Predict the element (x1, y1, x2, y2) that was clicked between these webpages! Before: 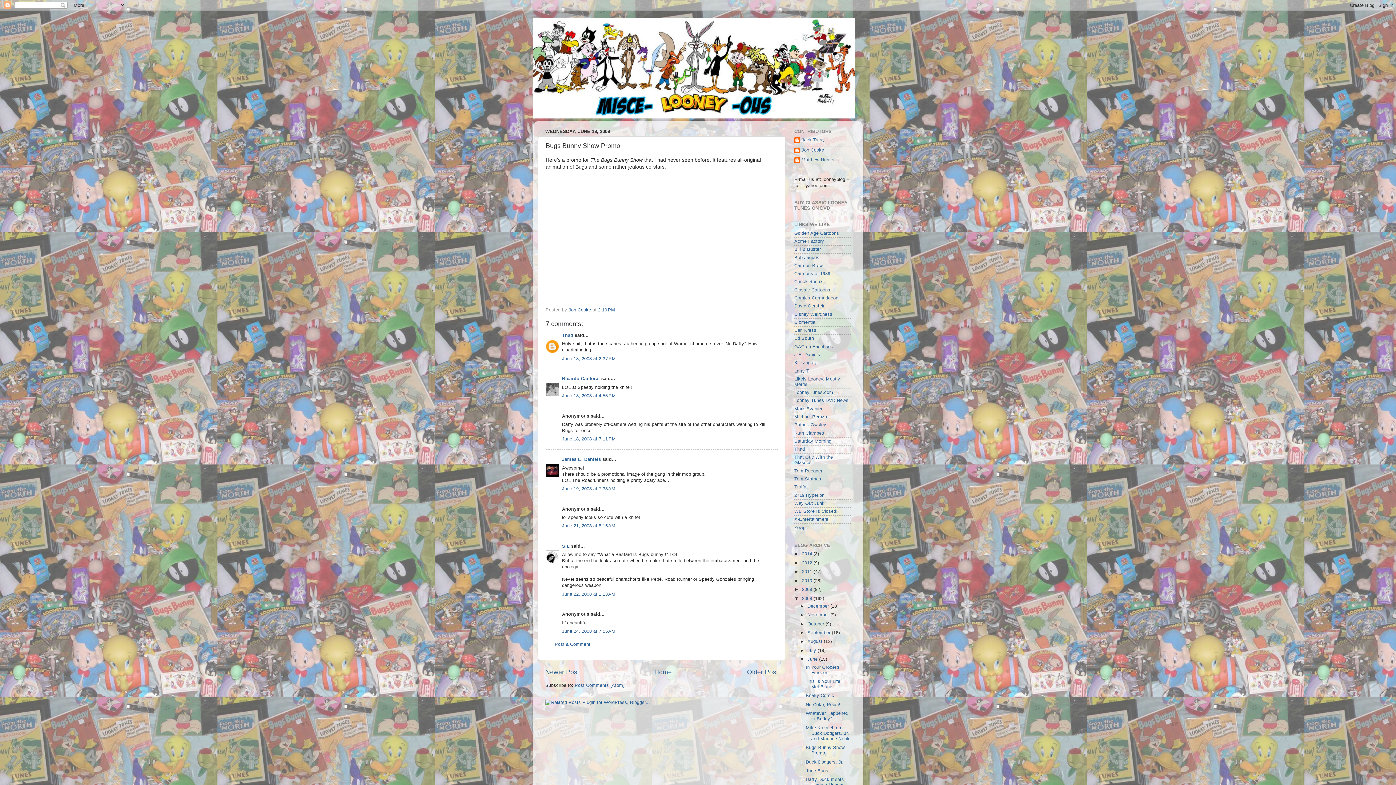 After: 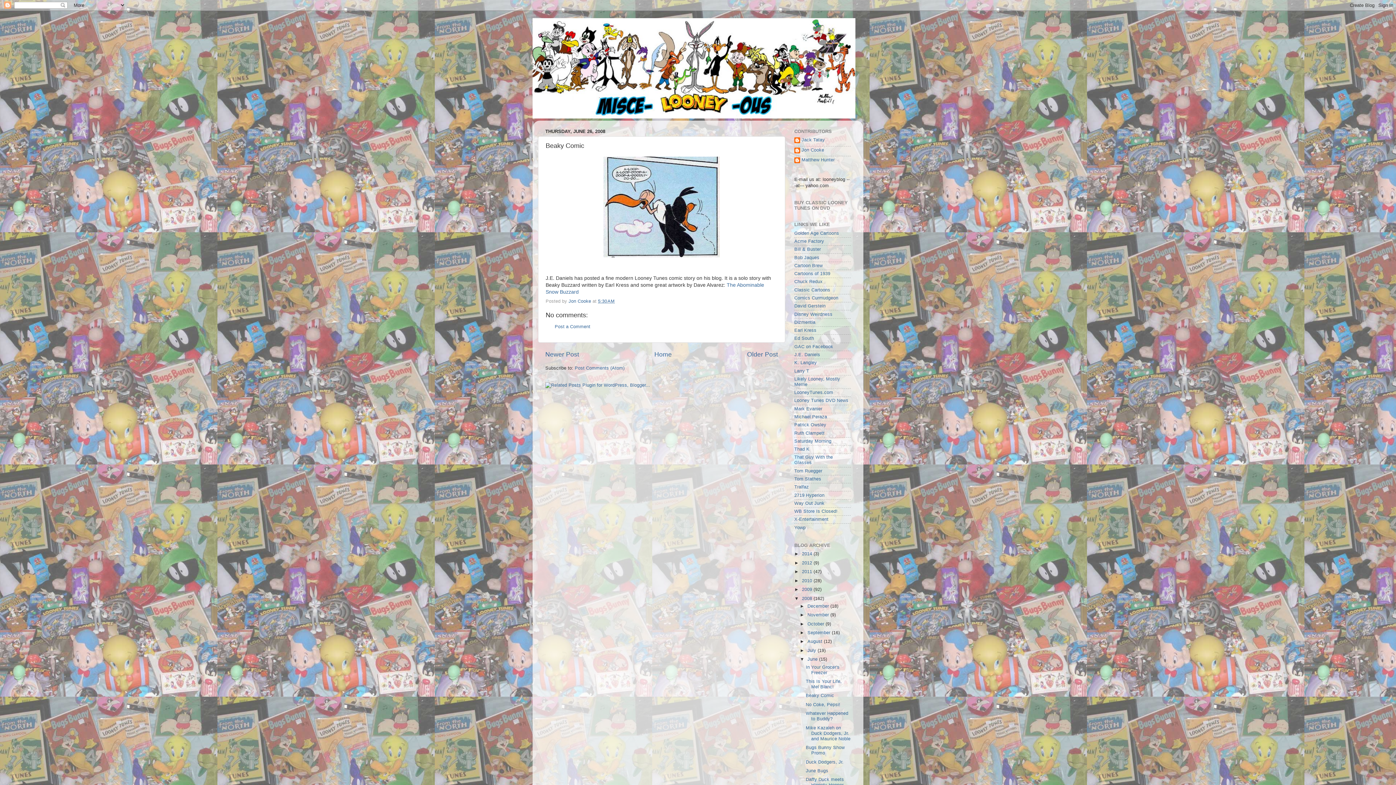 Action: label: Beaky Comic bbox: (805, 693, 834, 698)